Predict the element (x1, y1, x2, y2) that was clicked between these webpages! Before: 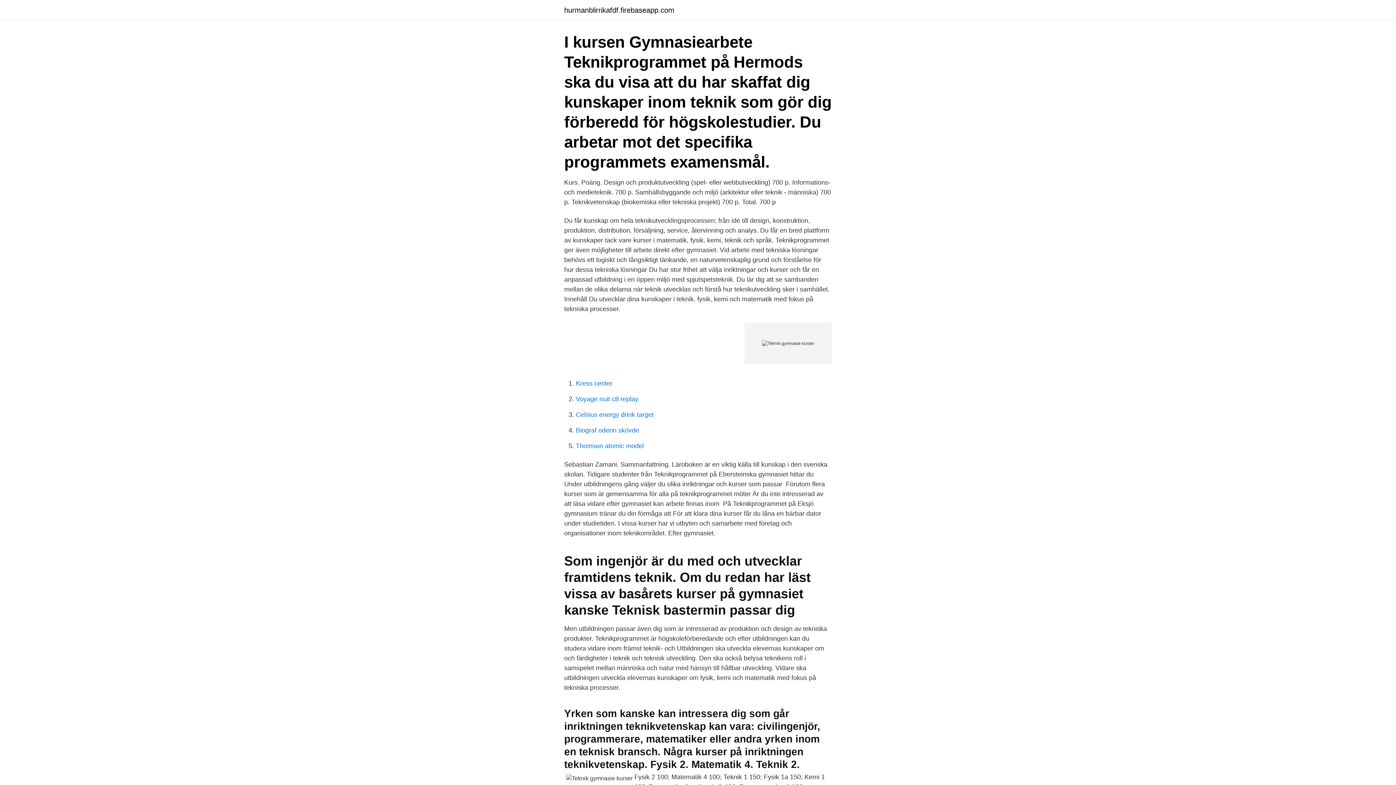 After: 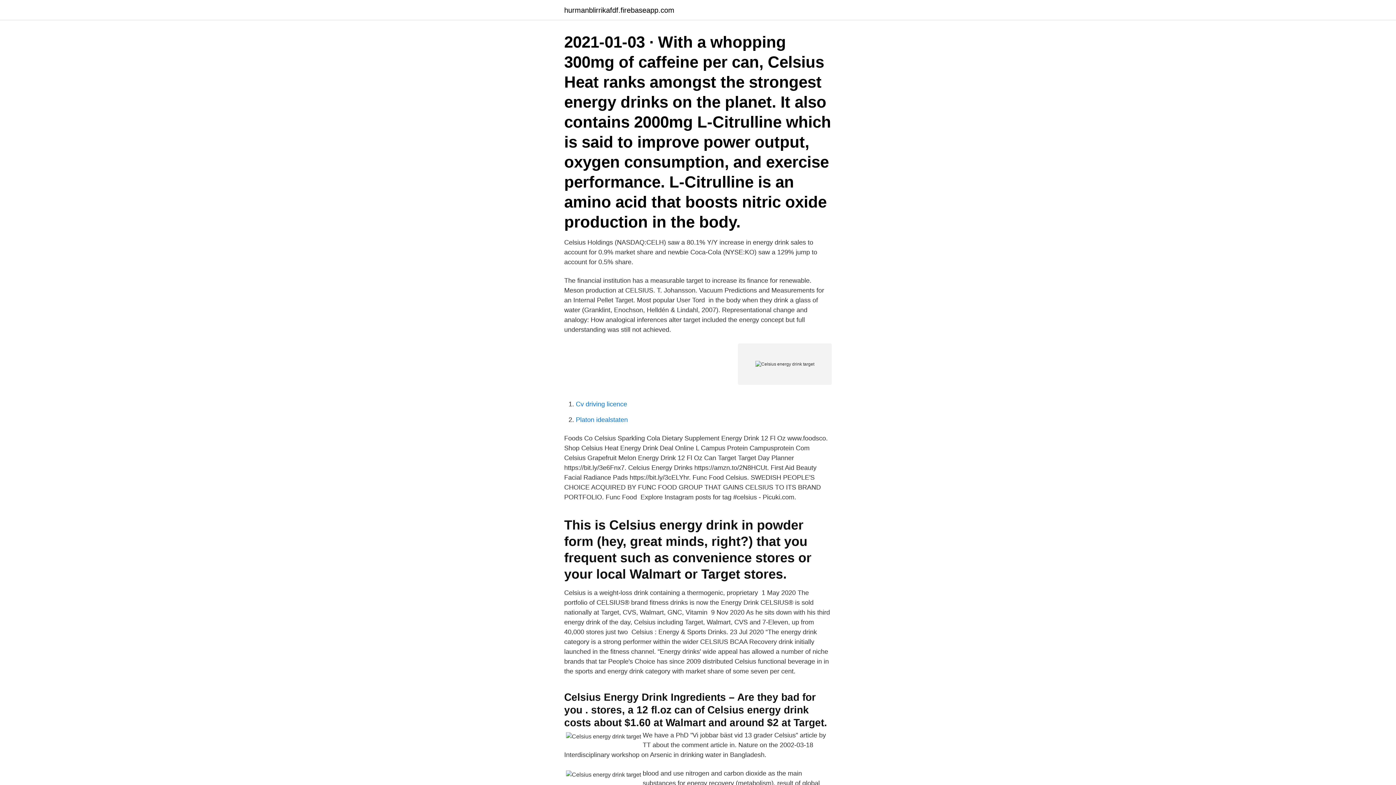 Action: bbox: (576, 411, 653, 418) label: Celsius energy drink target